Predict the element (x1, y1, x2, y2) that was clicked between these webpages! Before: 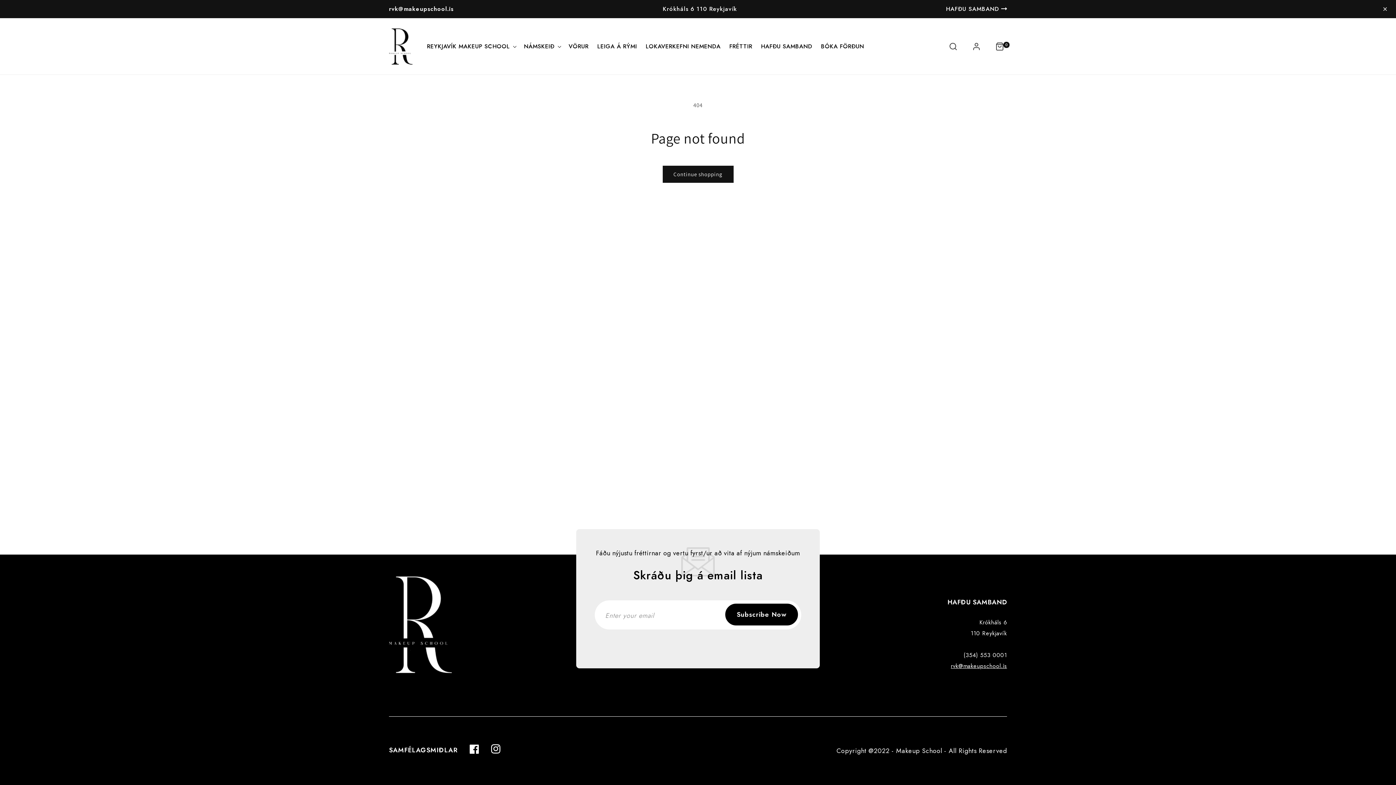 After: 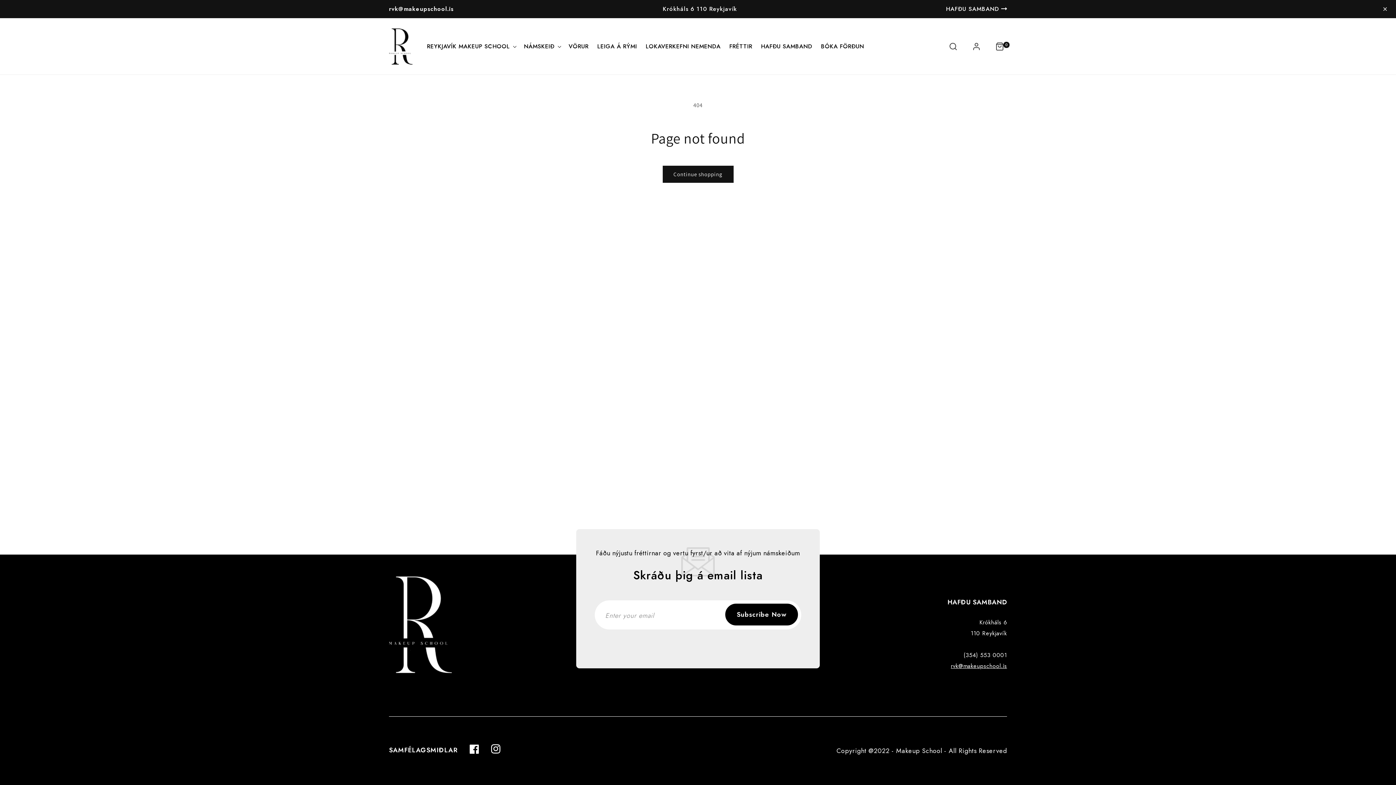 Action: label: rvk@makeupschool.is bbox: (951, 662, 1007, 670)